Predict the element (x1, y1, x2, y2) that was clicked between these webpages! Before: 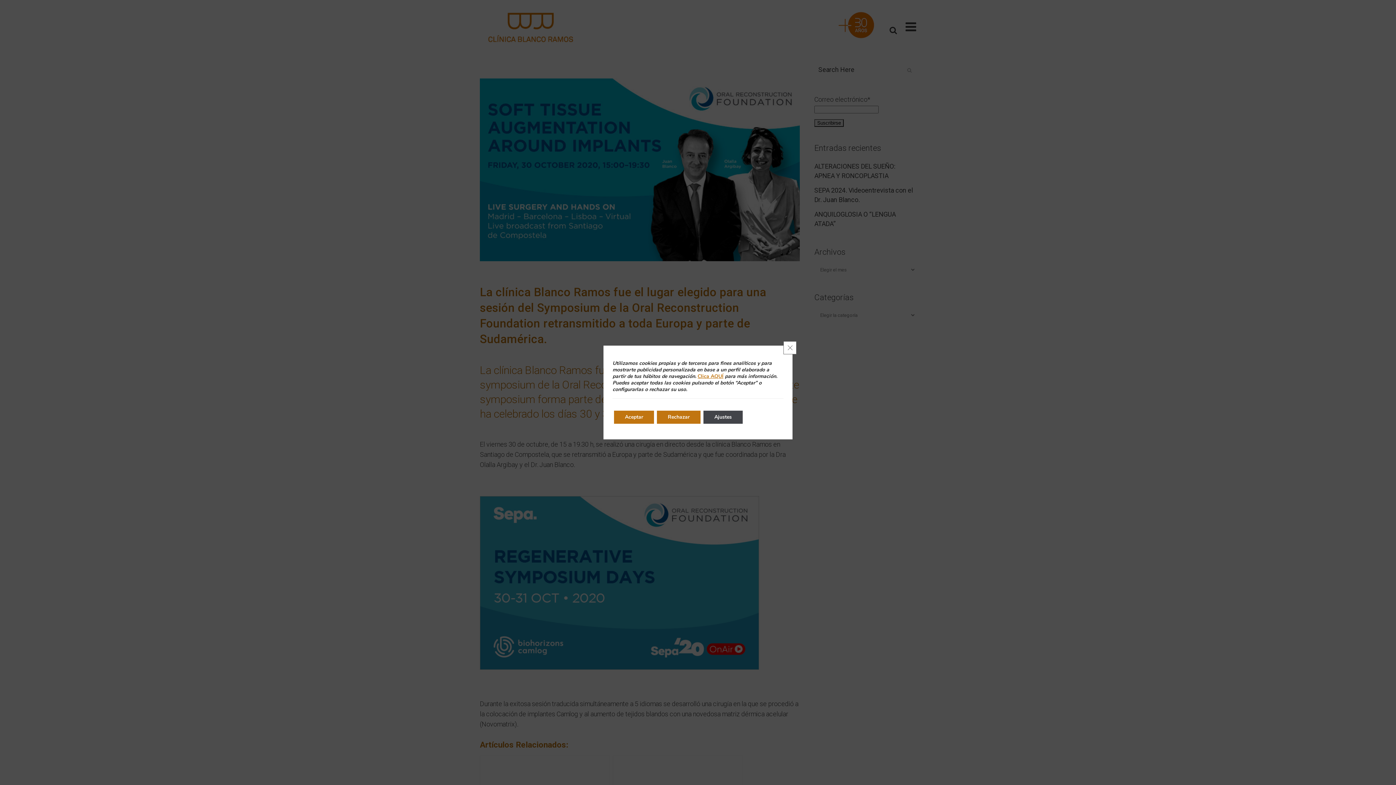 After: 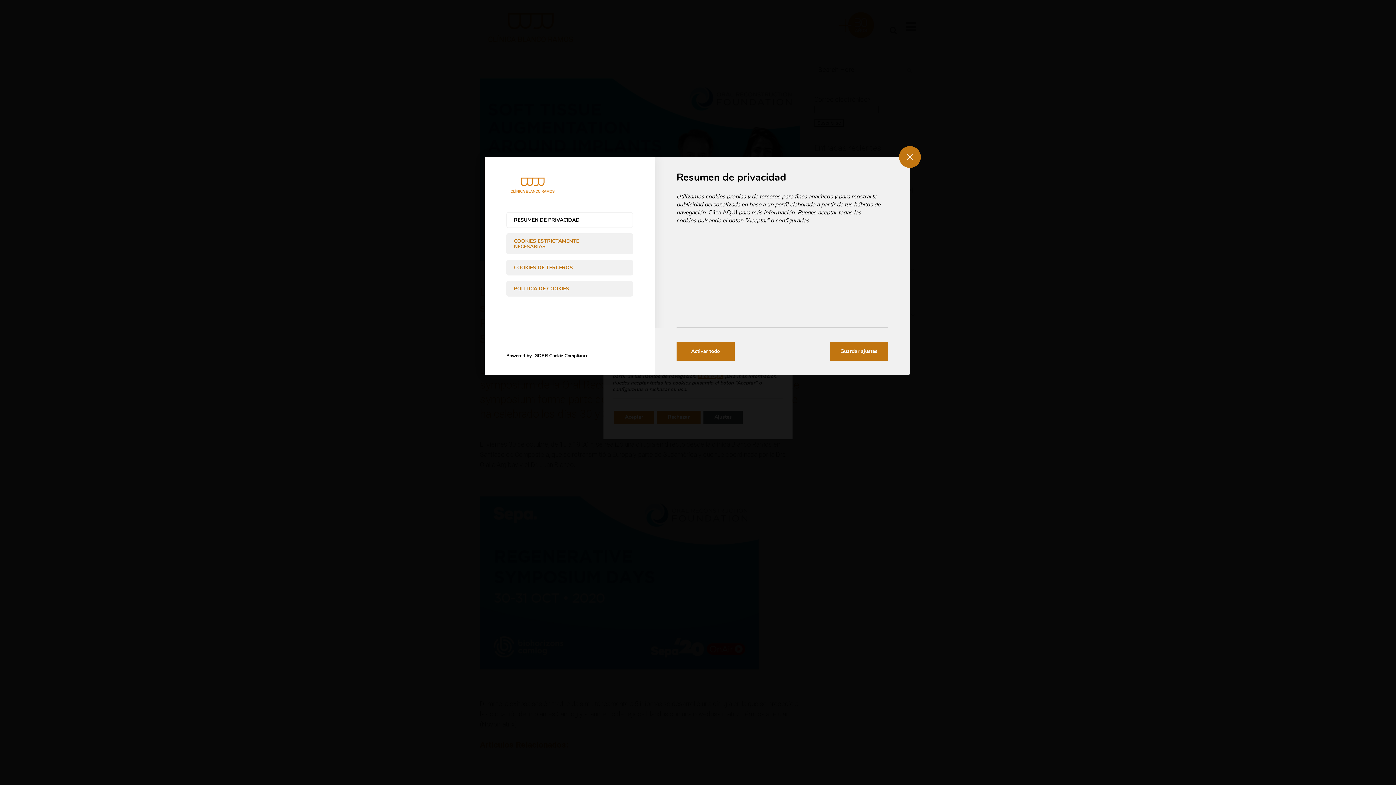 Action: label: Ajustes bbox: (703, 410, 742, 424)